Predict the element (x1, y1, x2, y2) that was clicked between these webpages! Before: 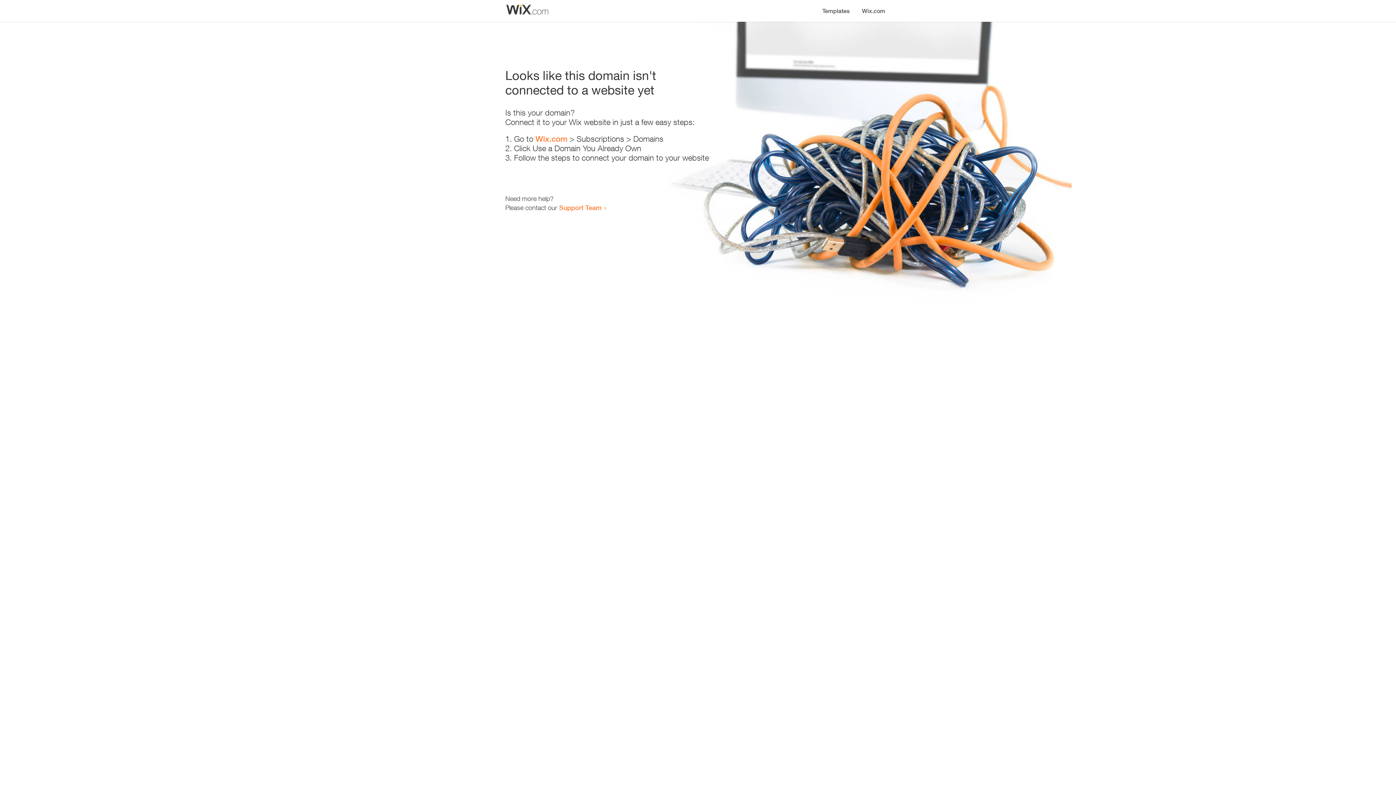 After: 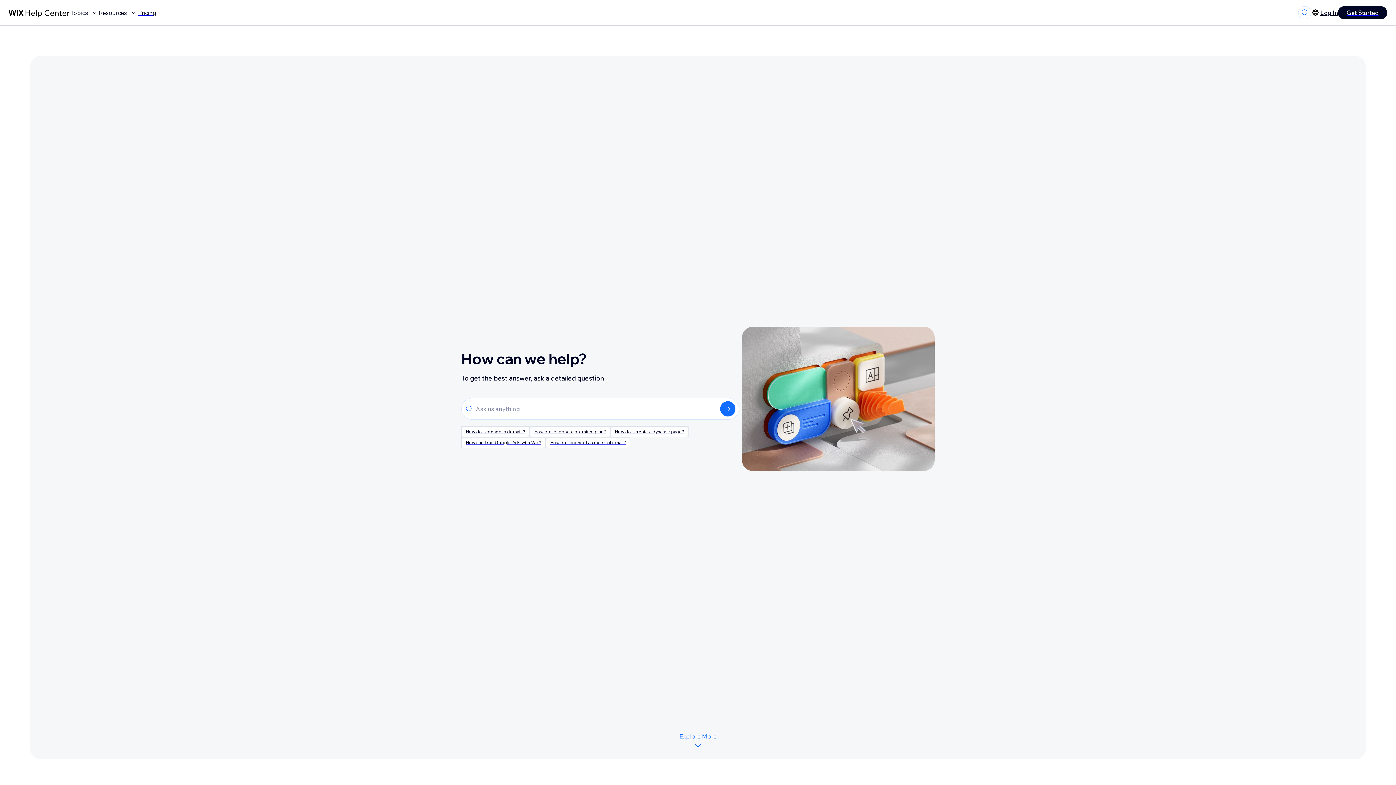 Action: bbox: (559, 203, 601, 211) label: Support Team